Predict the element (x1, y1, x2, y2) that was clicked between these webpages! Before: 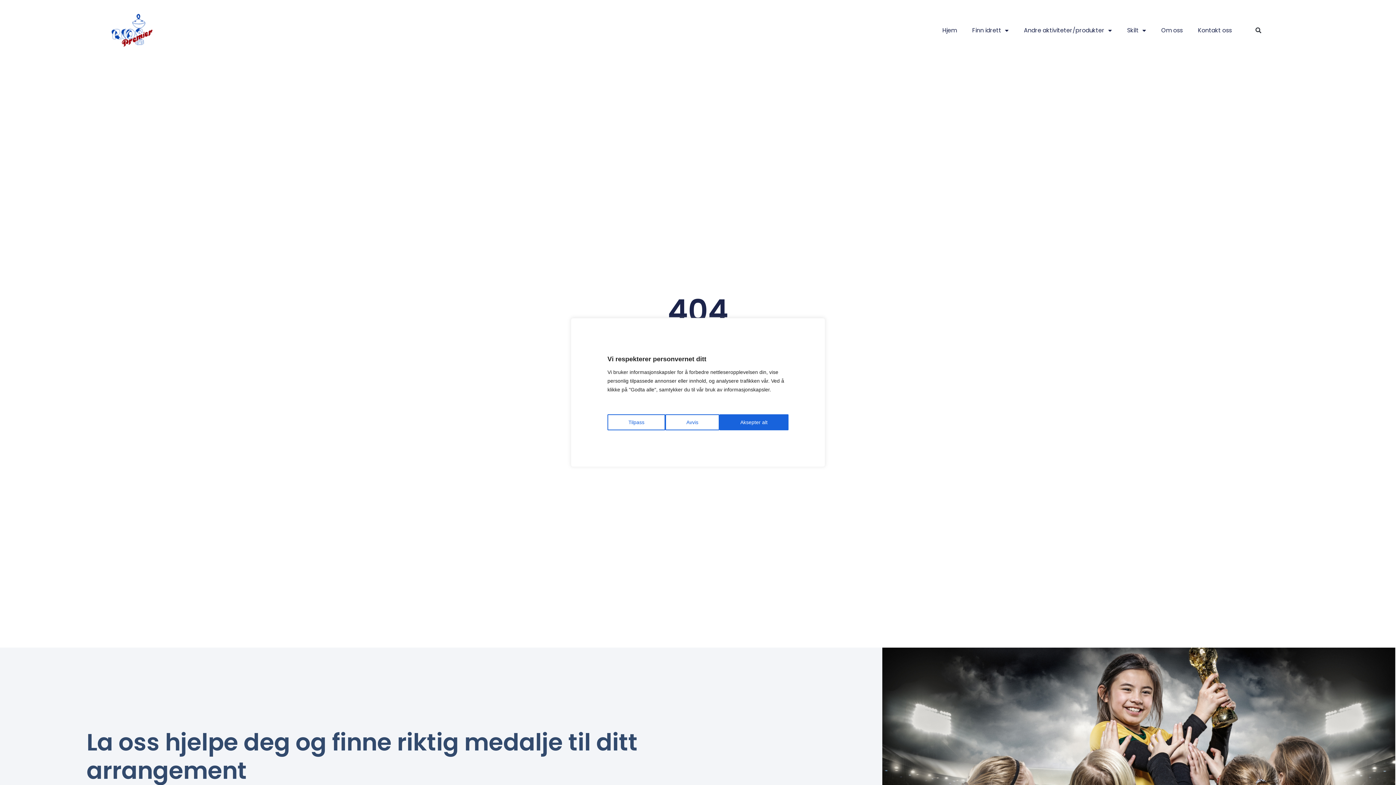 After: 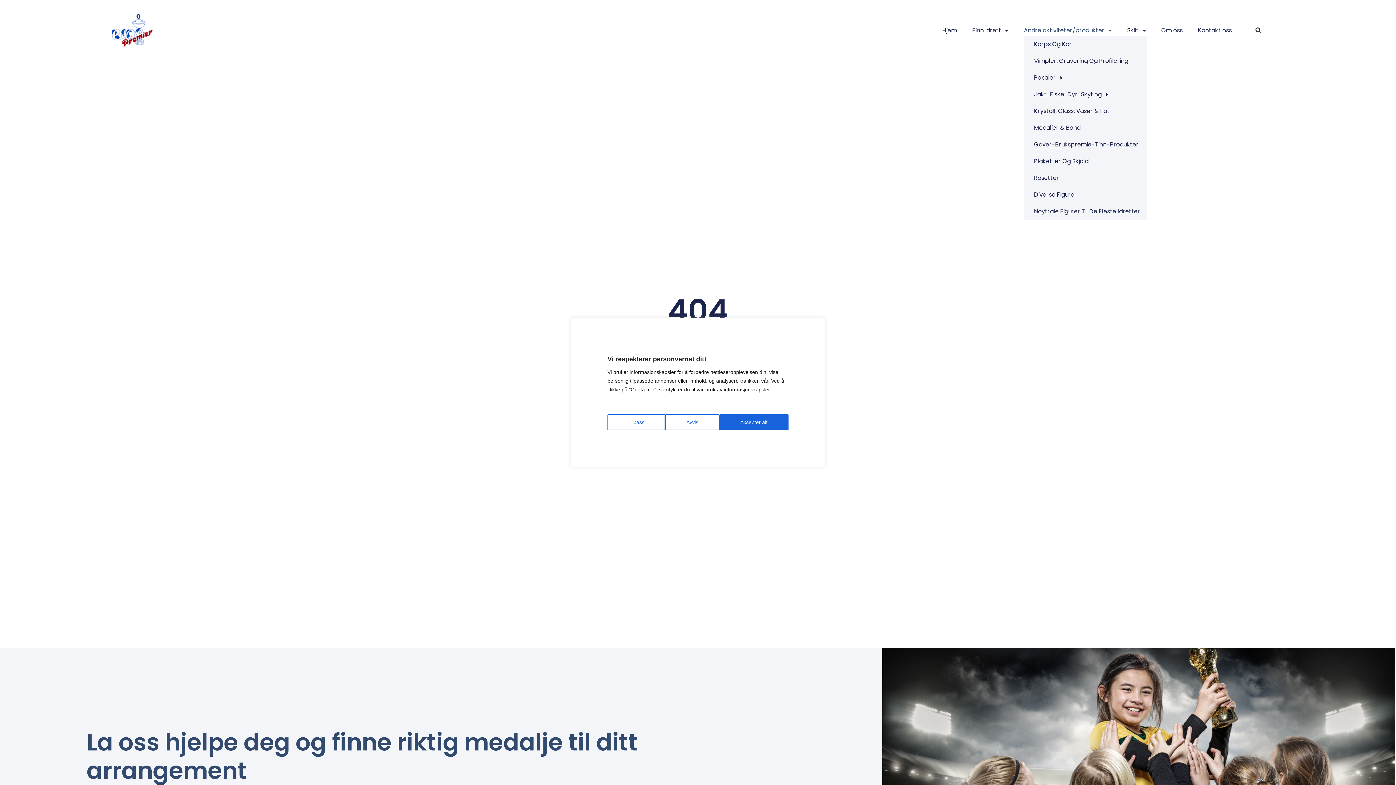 Action: bbox: (1024, 25, 1112, 35) label: Andre aktiviteter/produkter